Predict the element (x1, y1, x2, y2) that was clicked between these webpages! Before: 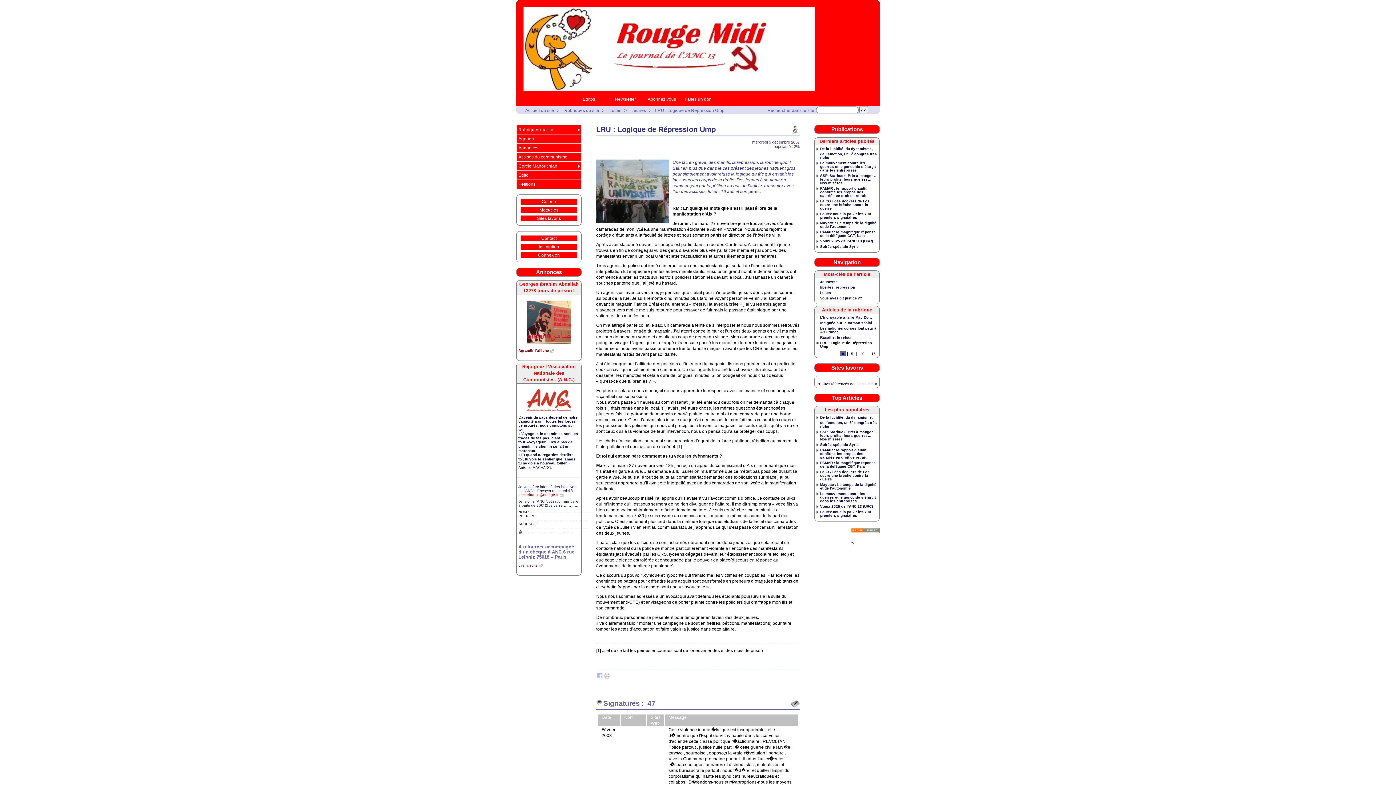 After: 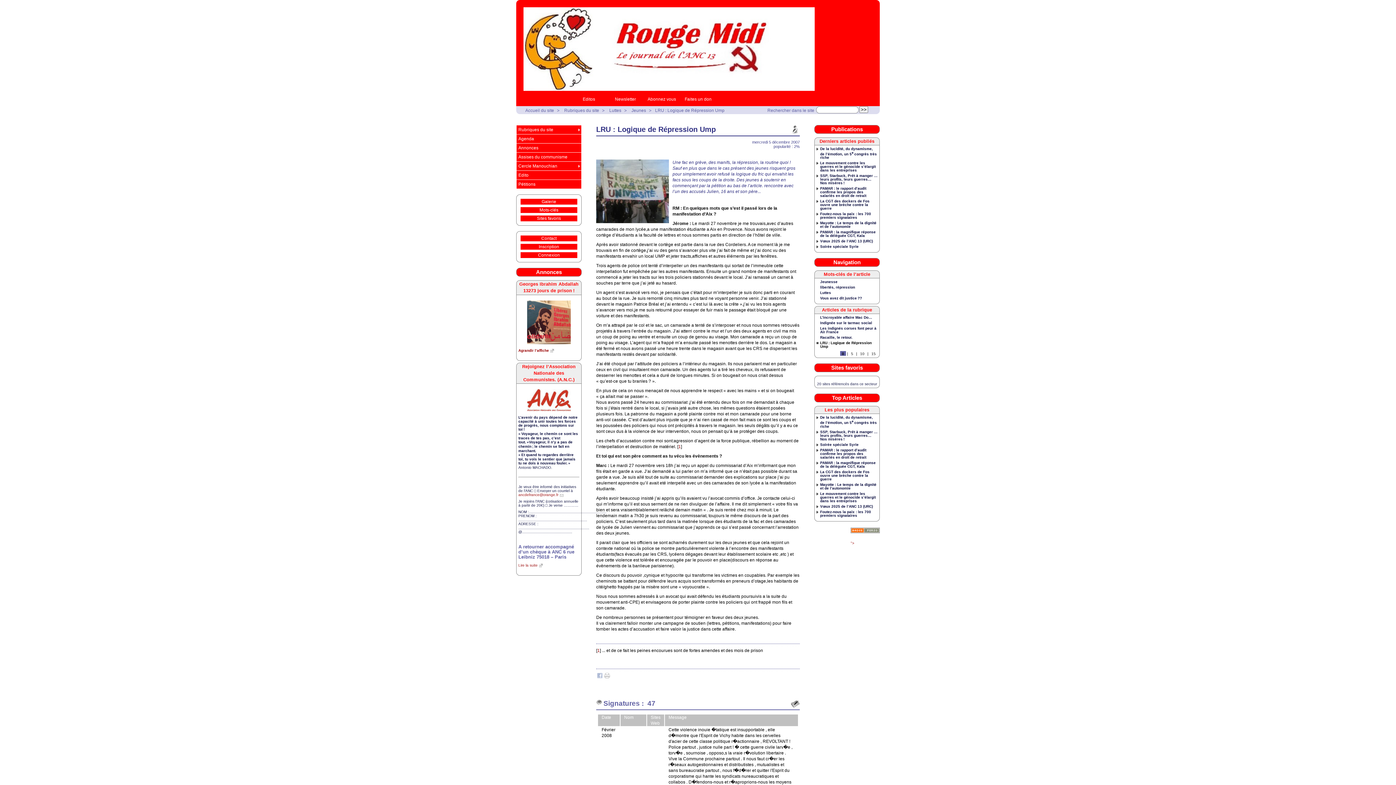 Action: bbox: (651, 108, 726, 113) label: LRU : Logique de Répression Ump